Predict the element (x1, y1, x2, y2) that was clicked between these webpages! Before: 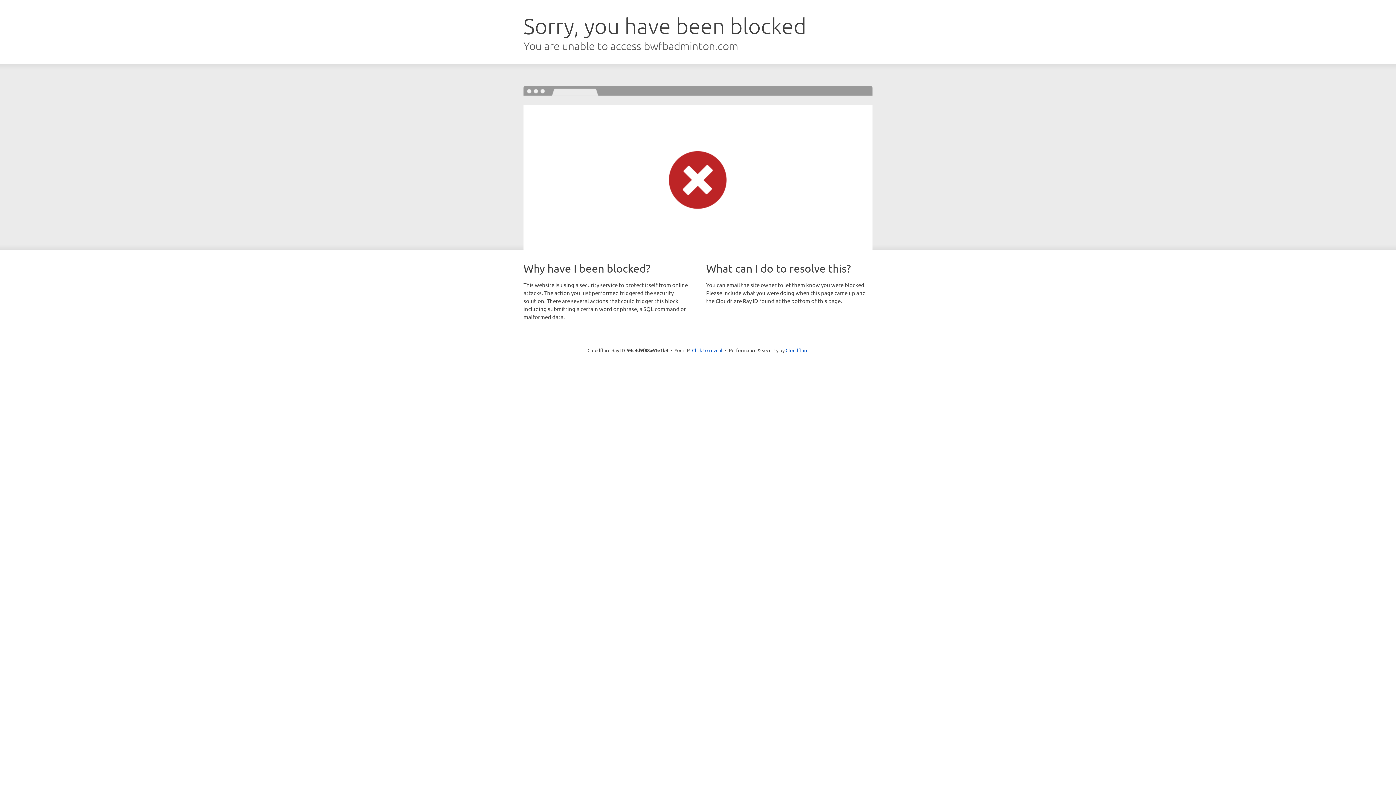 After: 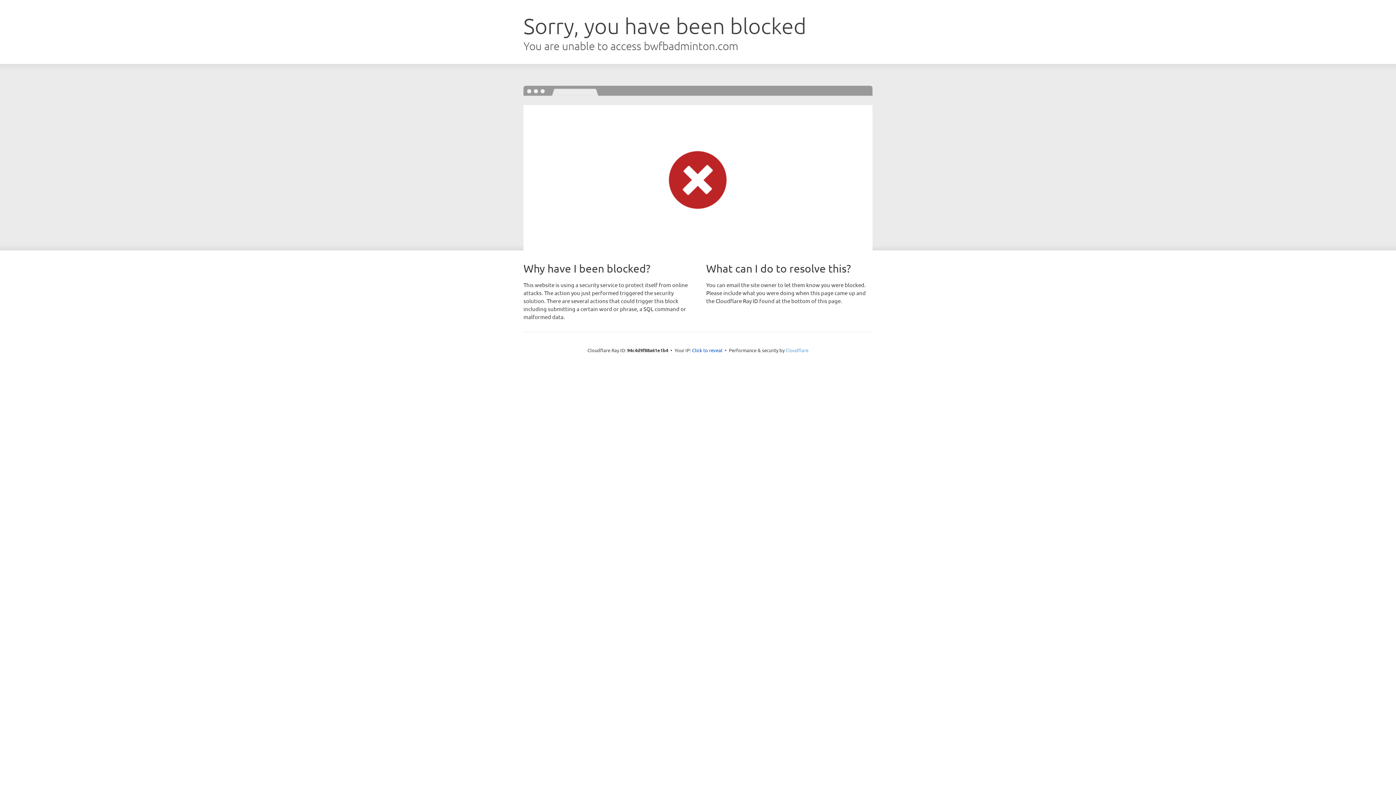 Action: label: Cloudflare bbox: (785, 347, 808, 353)